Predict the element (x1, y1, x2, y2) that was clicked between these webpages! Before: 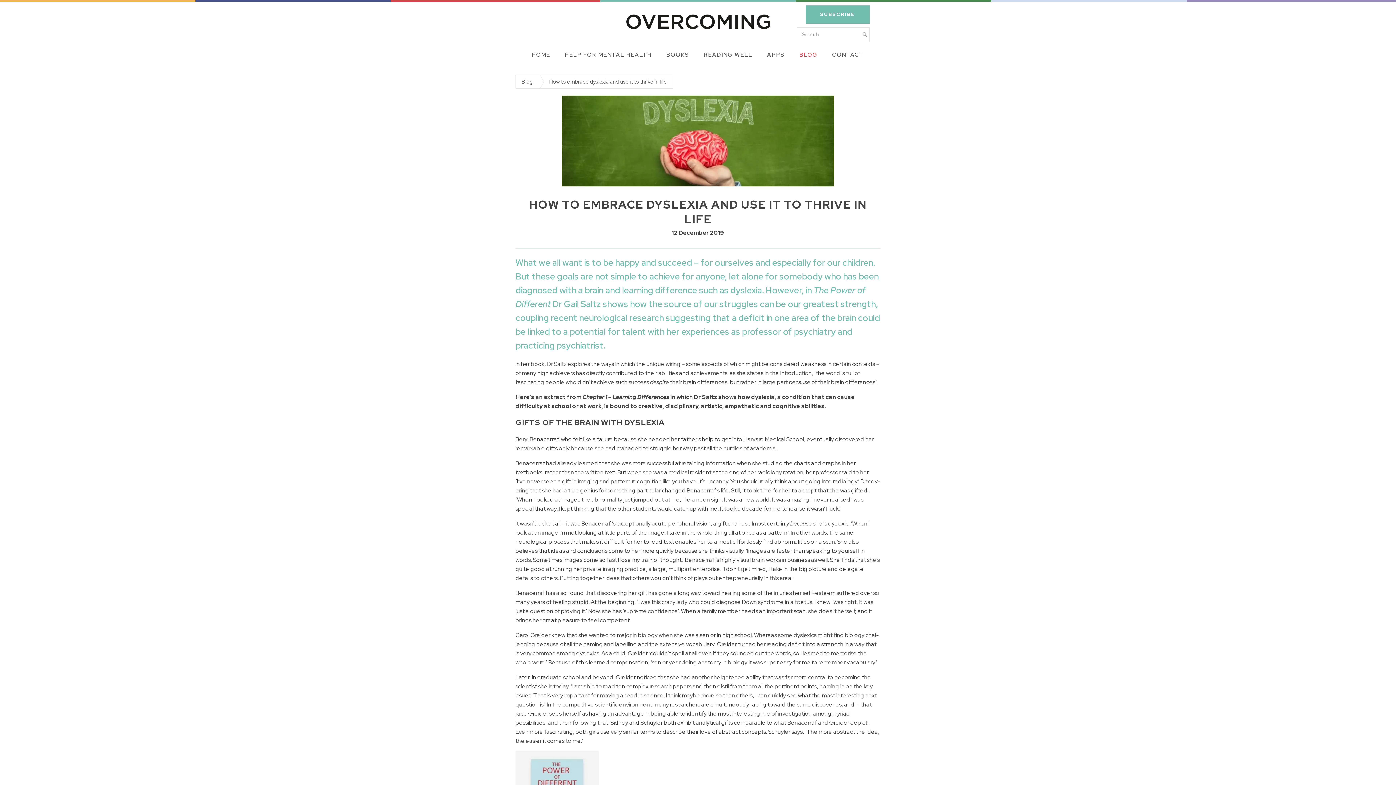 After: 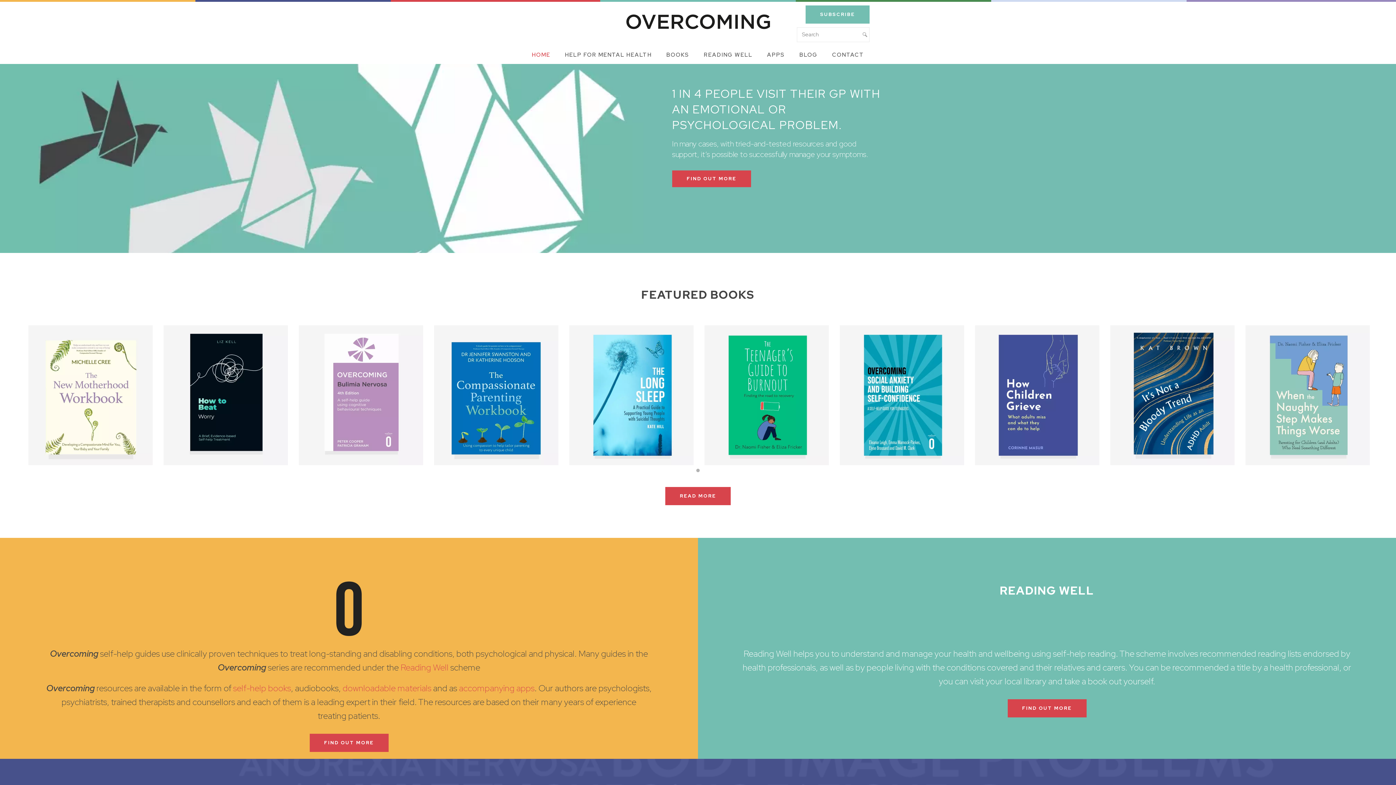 Action: bbox: (626, 17, 770, 25)